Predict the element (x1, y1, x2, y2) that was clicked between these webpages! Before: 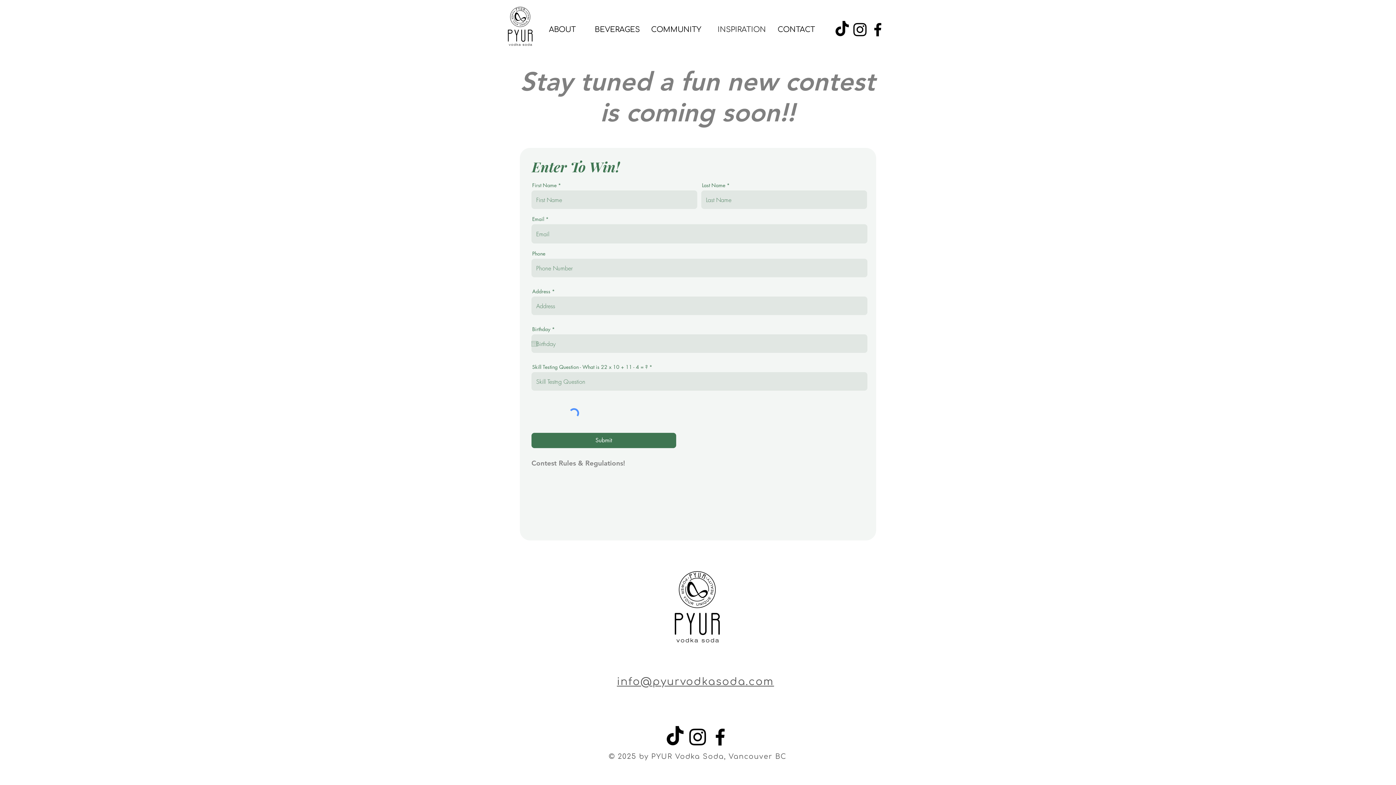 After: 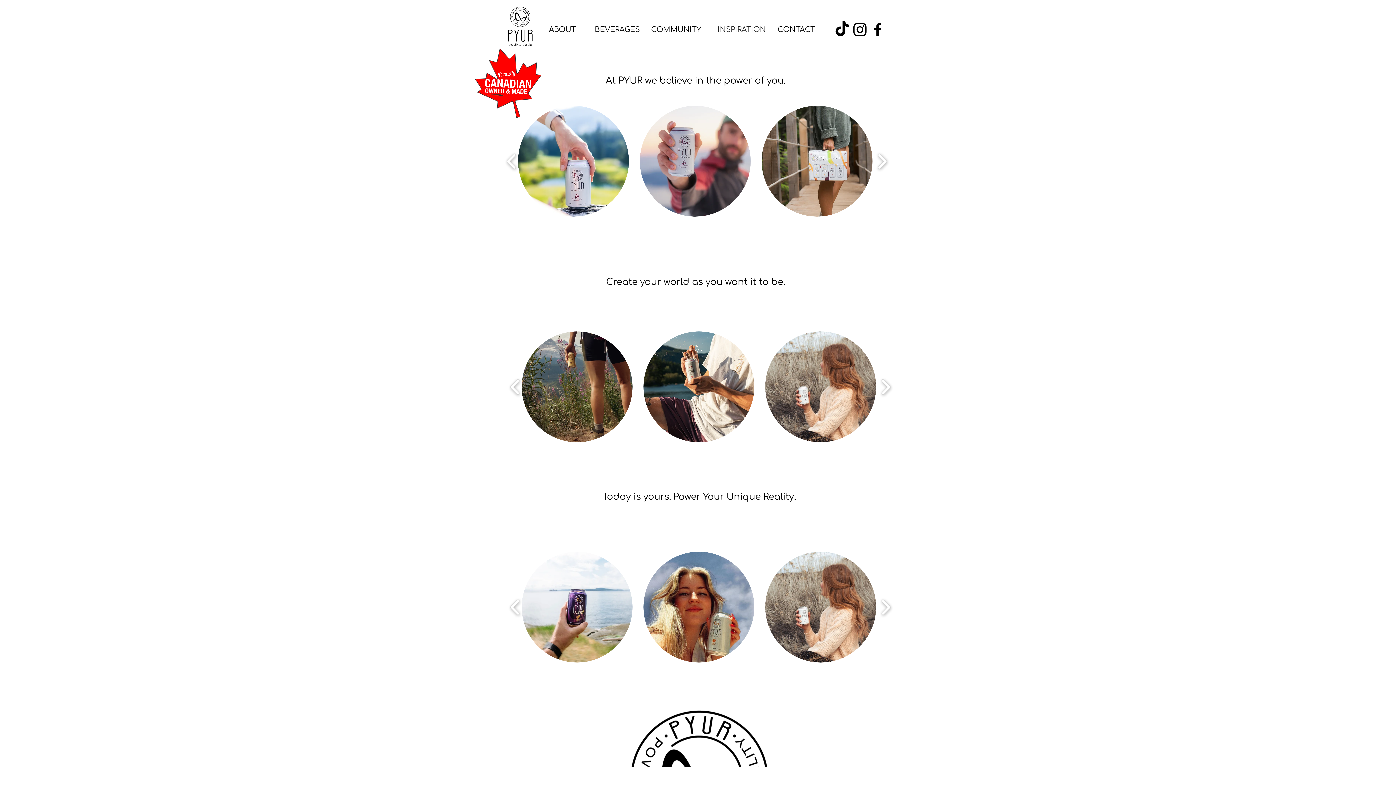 Action: bbox: (717, 23, 766, 36) label: INSPIRATION